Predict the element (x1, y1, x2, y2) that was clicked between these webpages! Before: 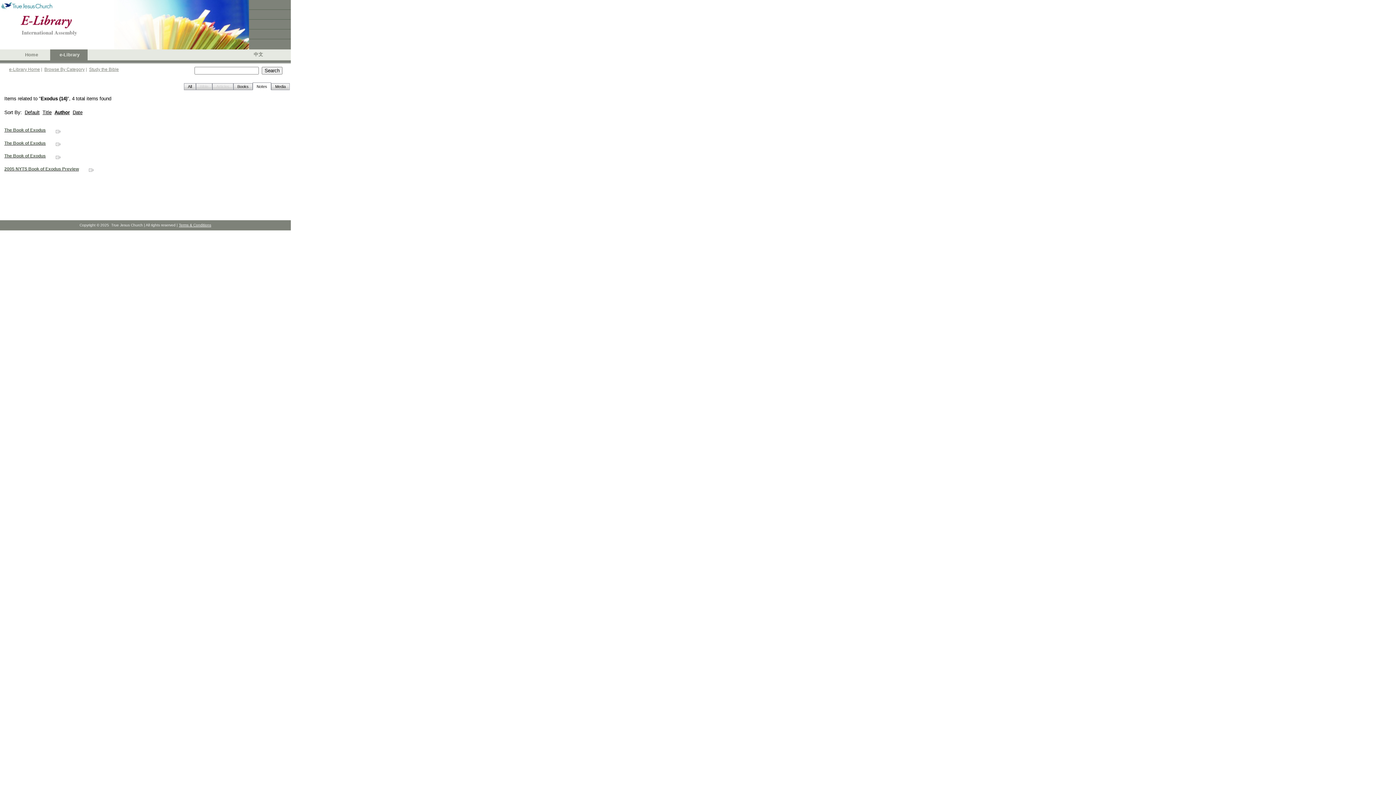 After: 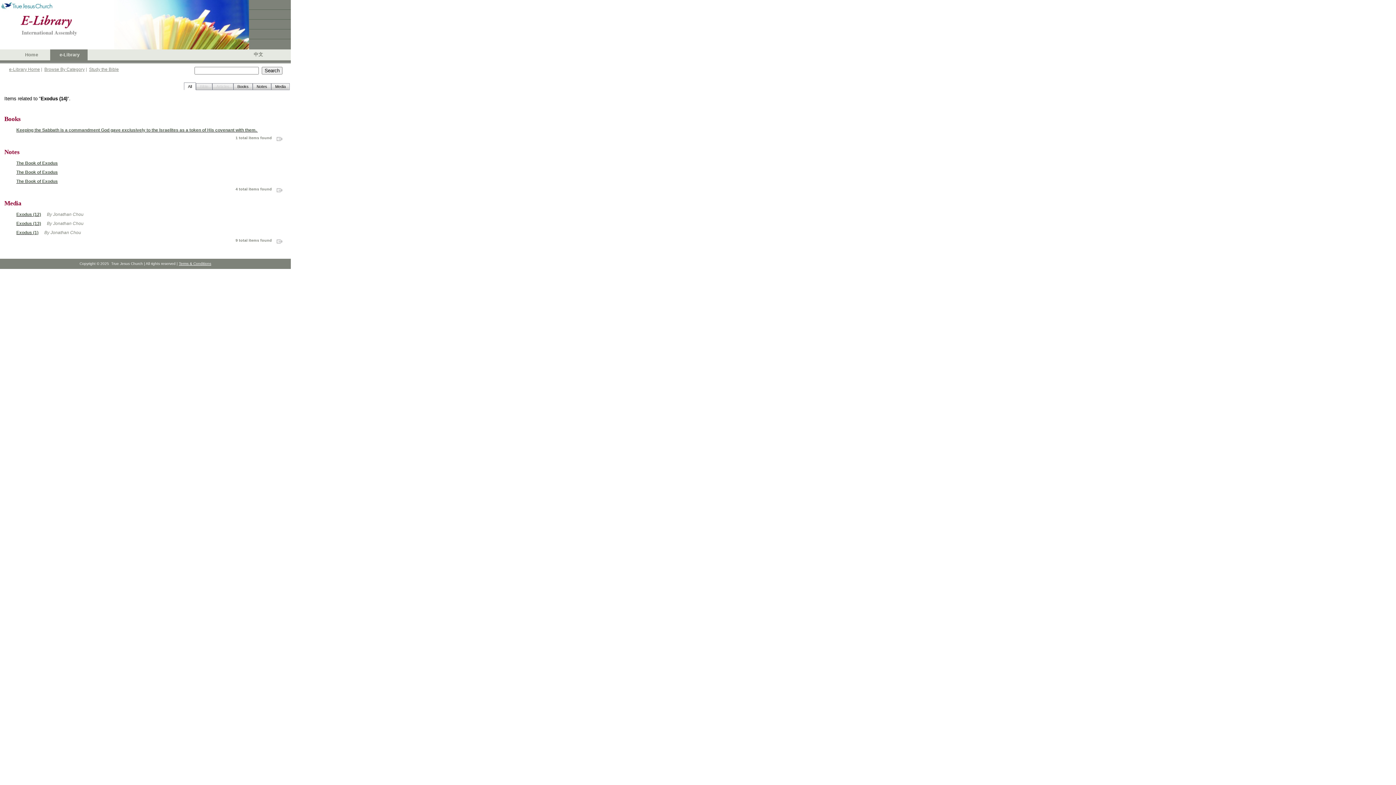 Action: label: All bbox: (184, 83, 196, 90)